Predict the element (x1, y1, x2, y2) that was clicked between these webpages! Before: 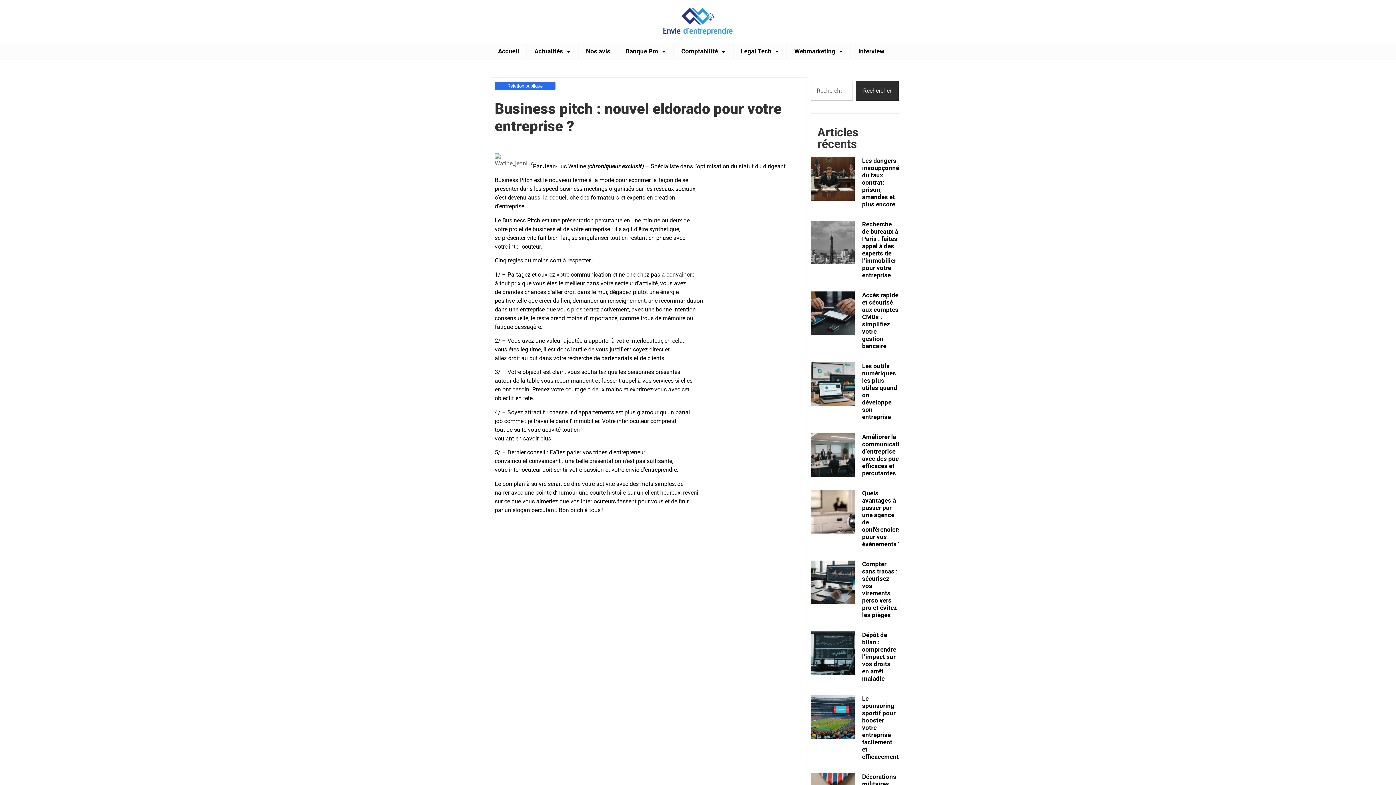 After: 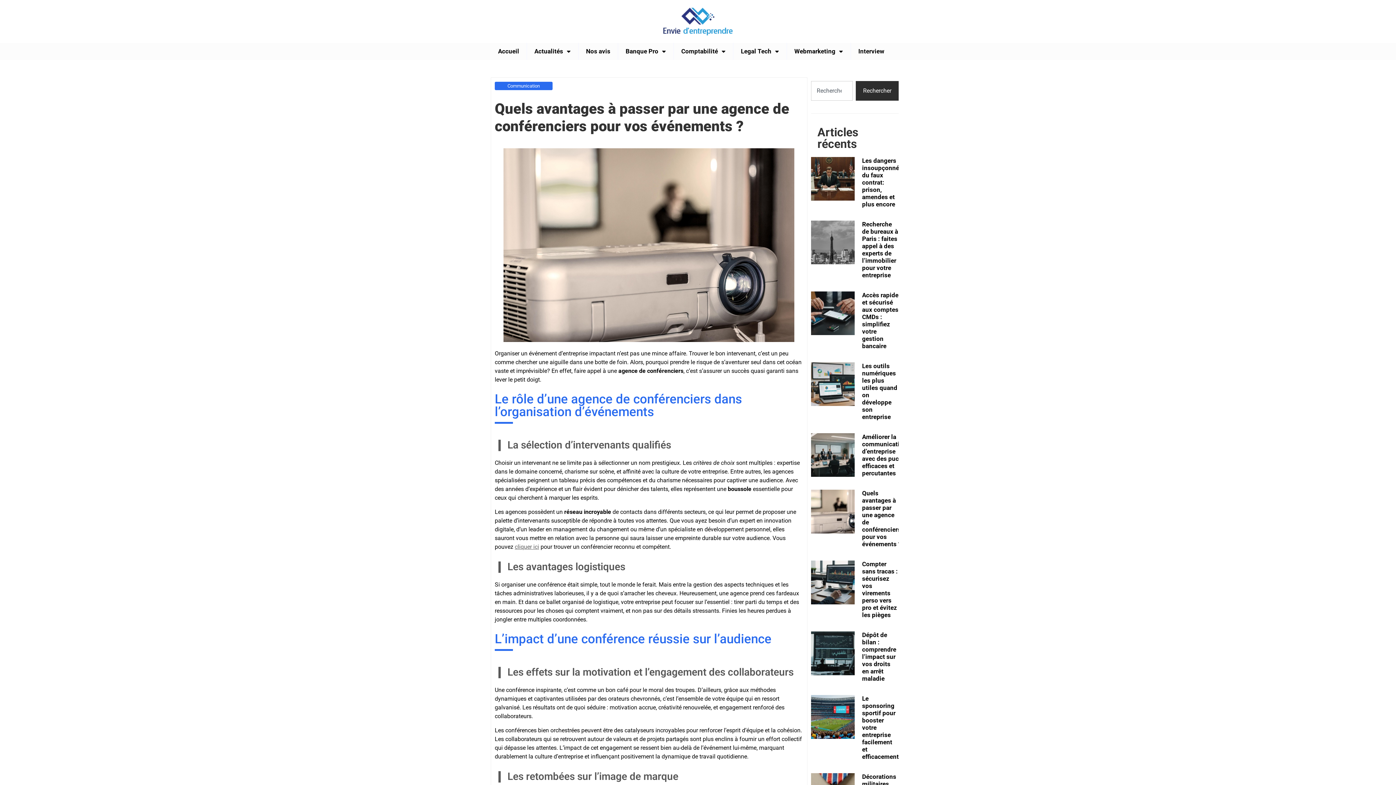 Action: bbox: (811, 489, 855, 548)